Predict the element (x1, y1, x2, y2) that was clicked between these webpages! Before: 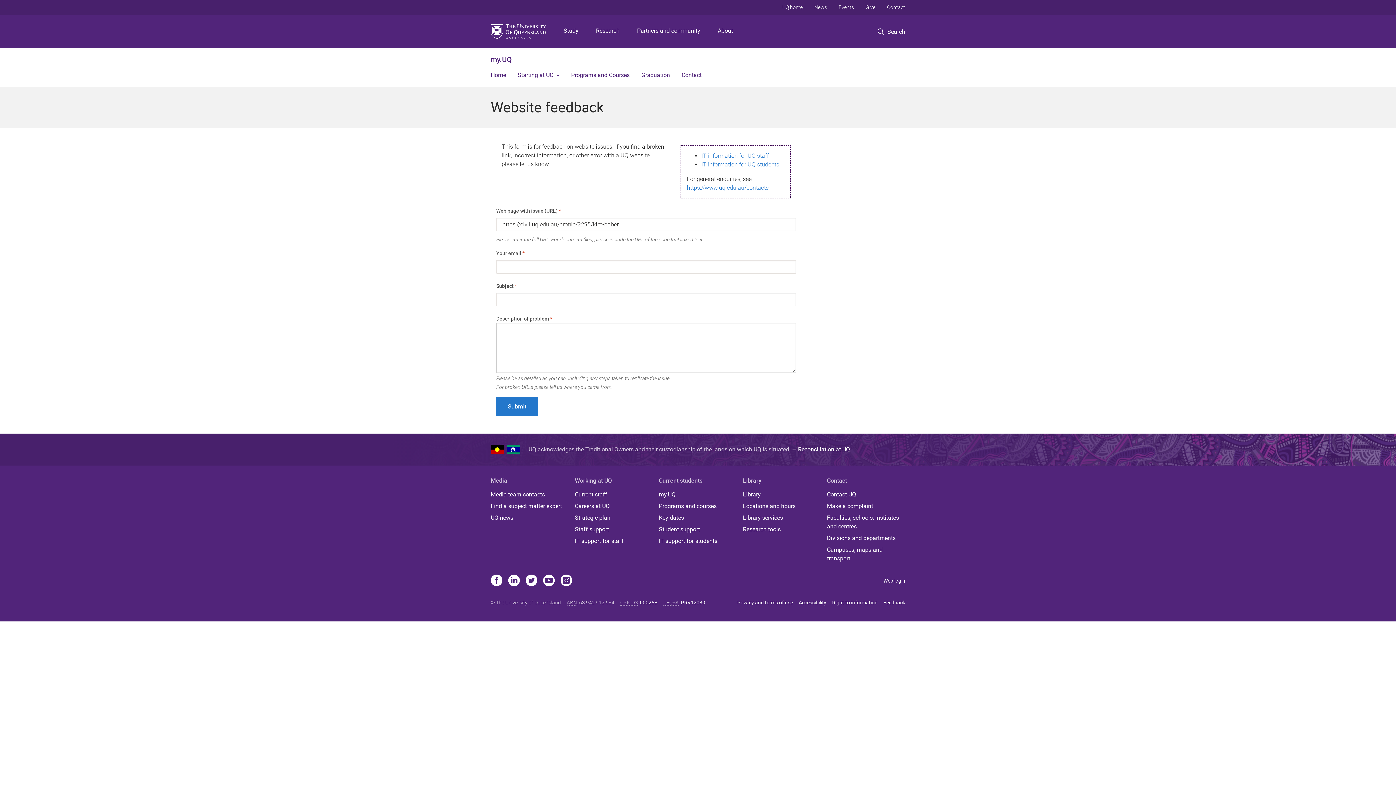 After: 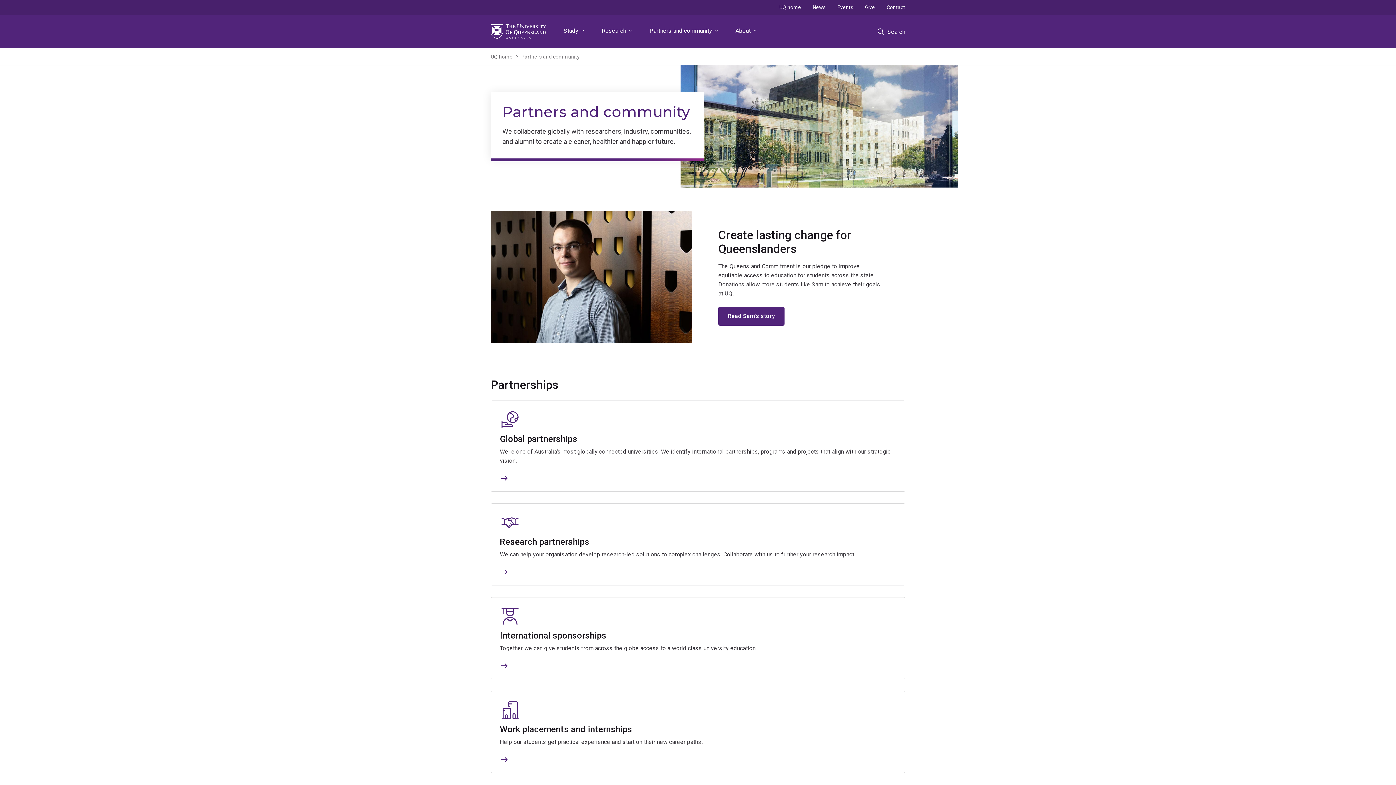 Action: label: Partners and community bbox: (634, 14, 703, 48)